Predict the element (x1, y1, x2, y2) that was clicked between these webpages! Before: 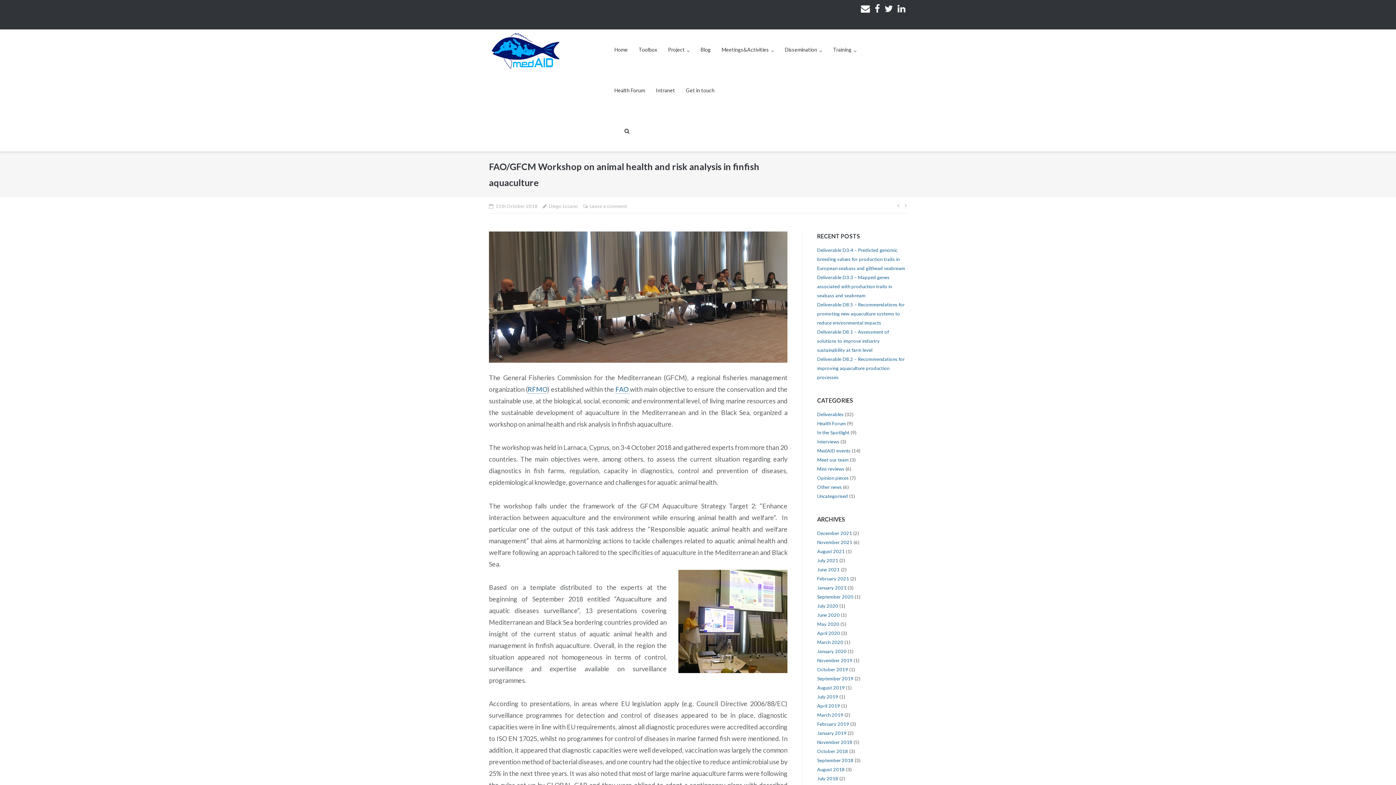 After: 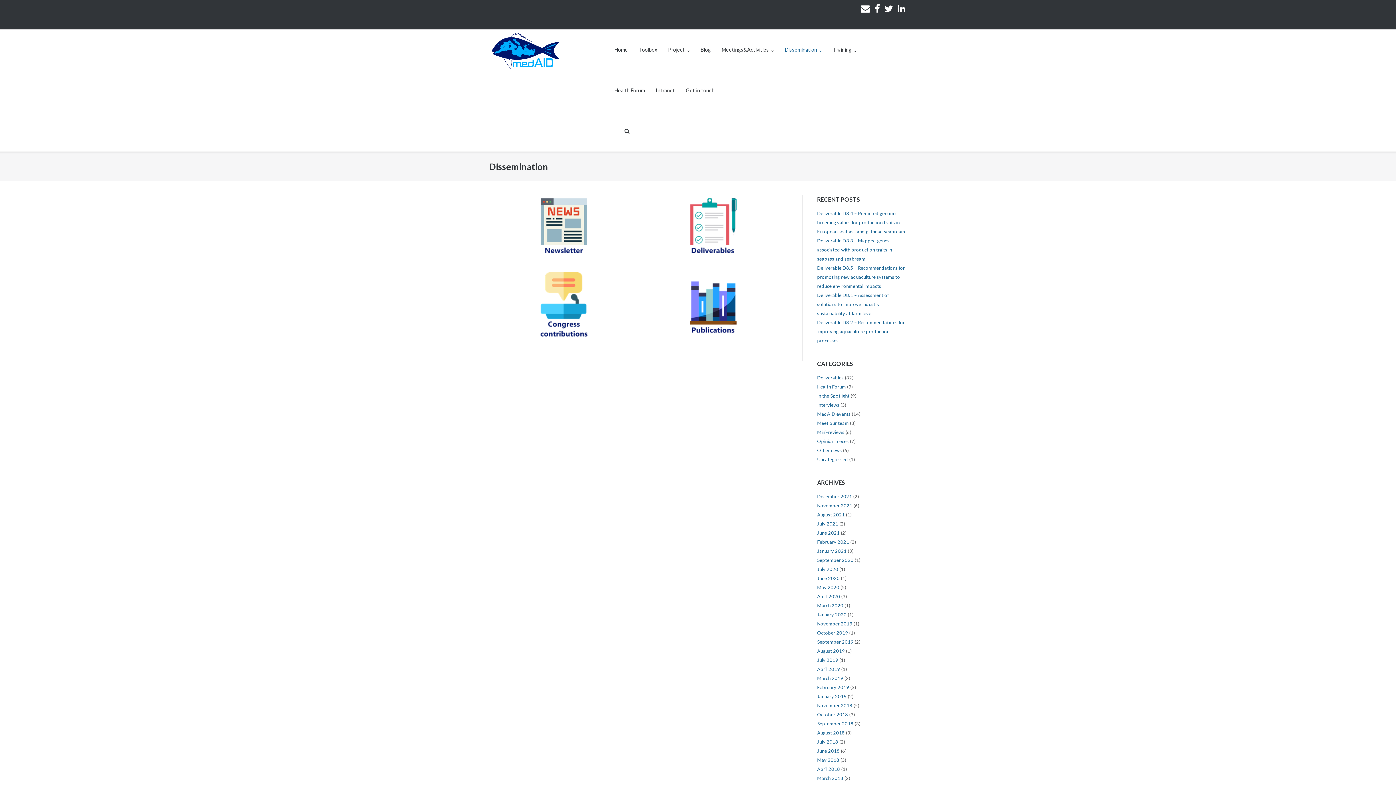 Action: bbox: (785, 29, 822, 70) label: Dissemination